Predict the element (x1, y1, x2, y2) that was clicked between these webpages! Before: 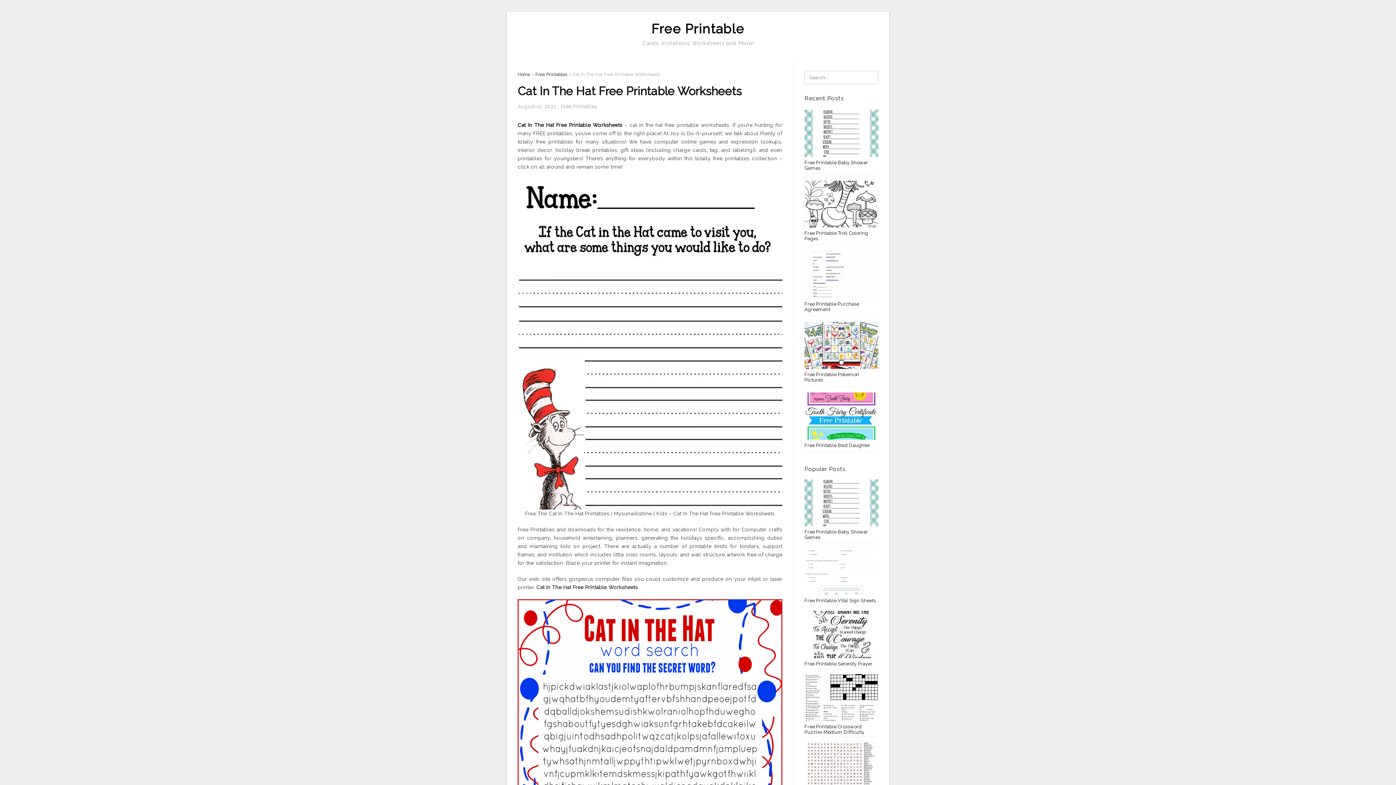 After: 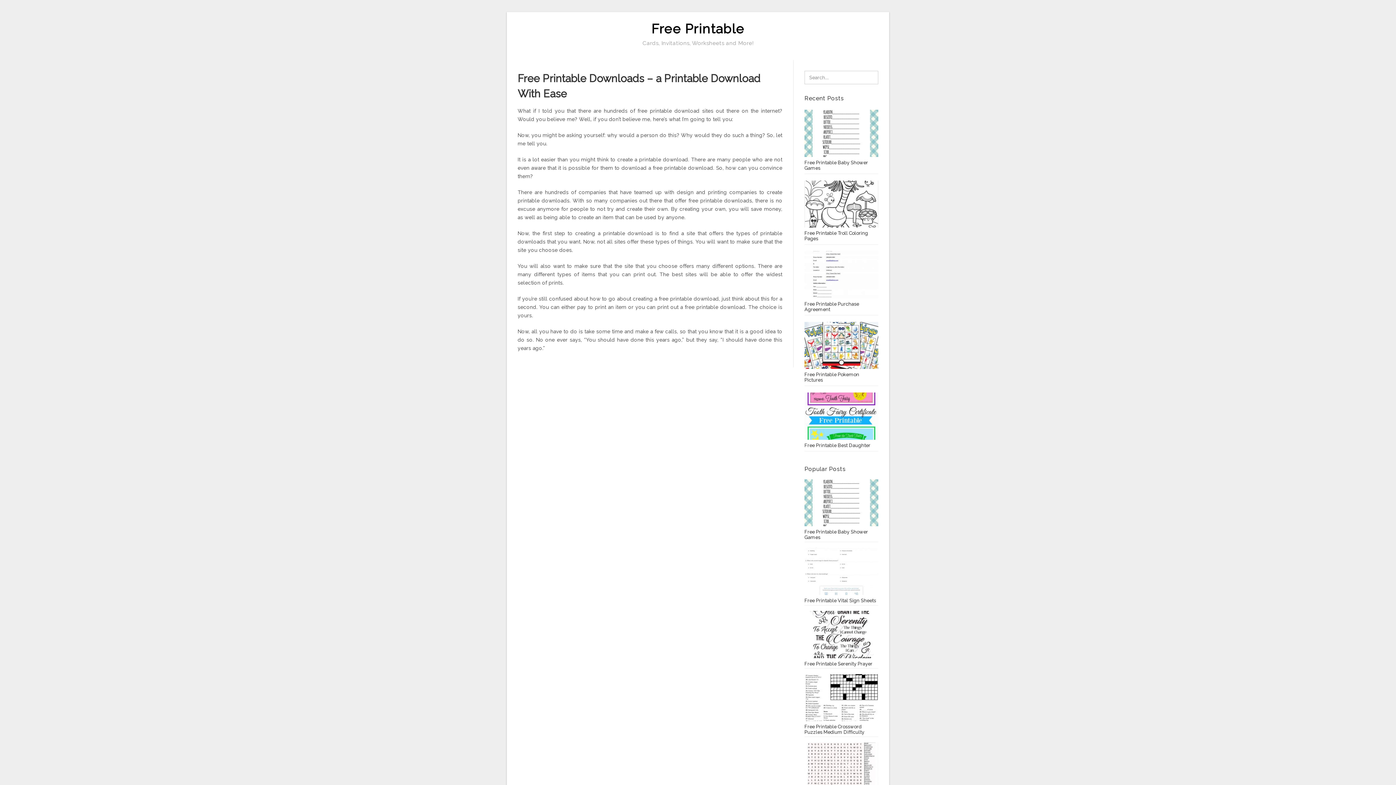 Action: label: Free Printable bbox: (651, 21, 744, 36)